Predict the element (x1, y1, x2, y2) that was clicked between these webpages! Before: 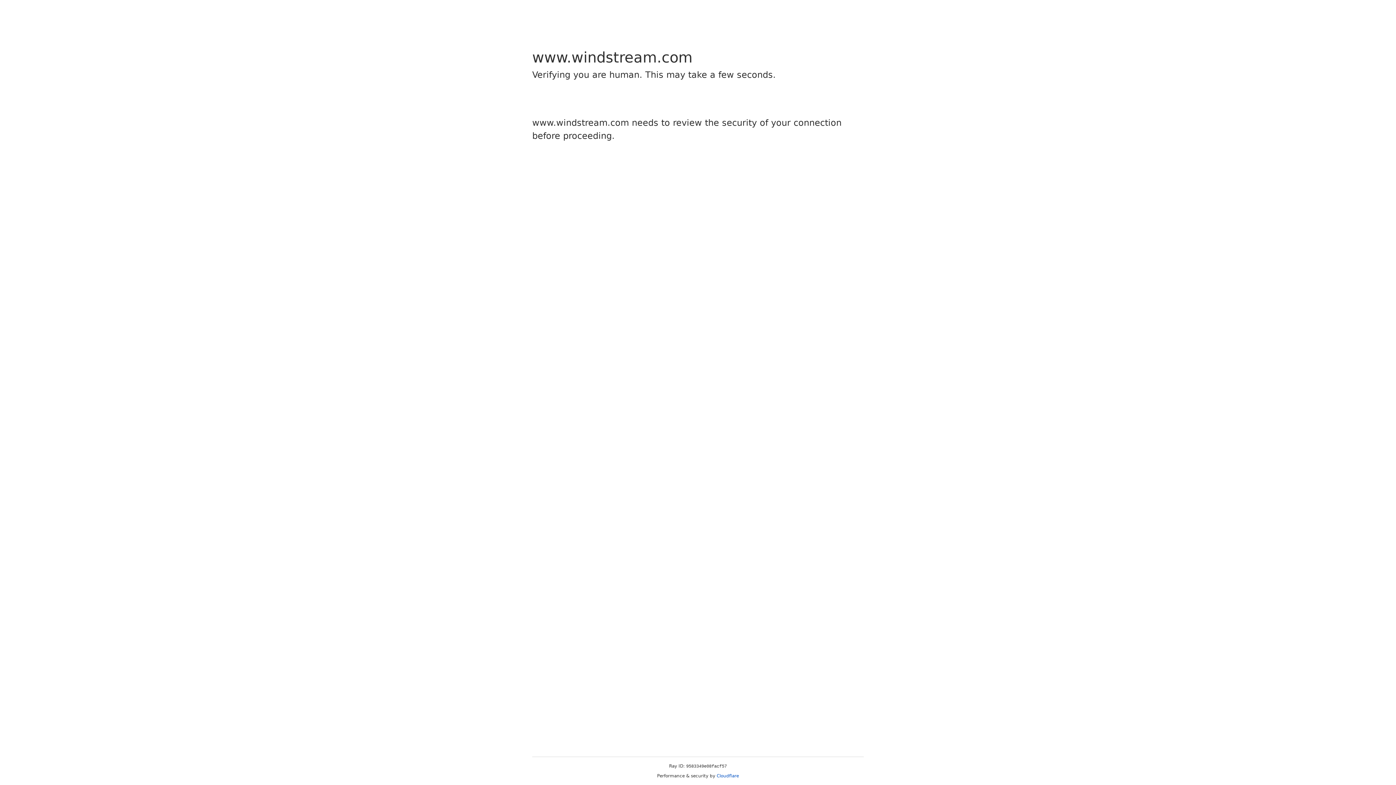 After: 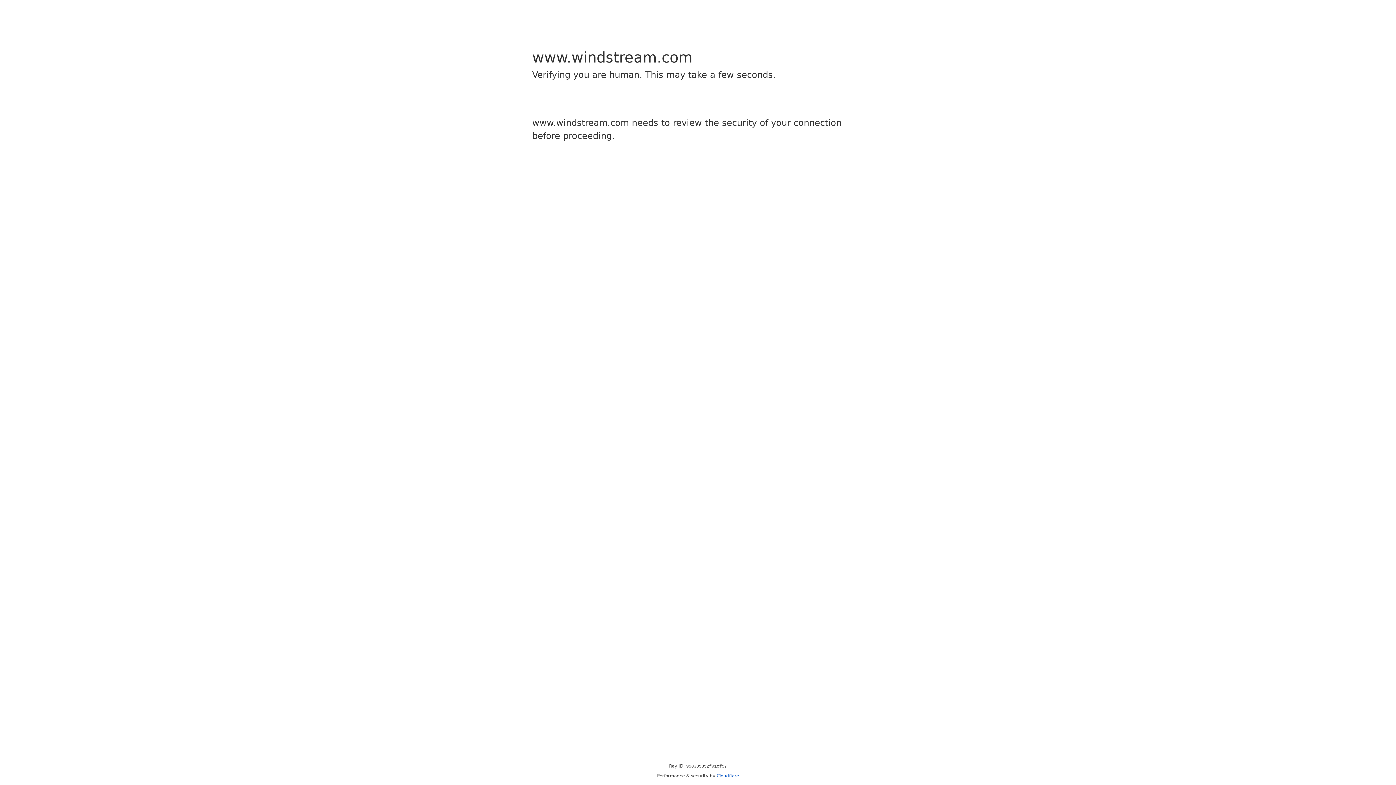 Action: label: Cloudflare bbox: (716, 773, 739, 778)